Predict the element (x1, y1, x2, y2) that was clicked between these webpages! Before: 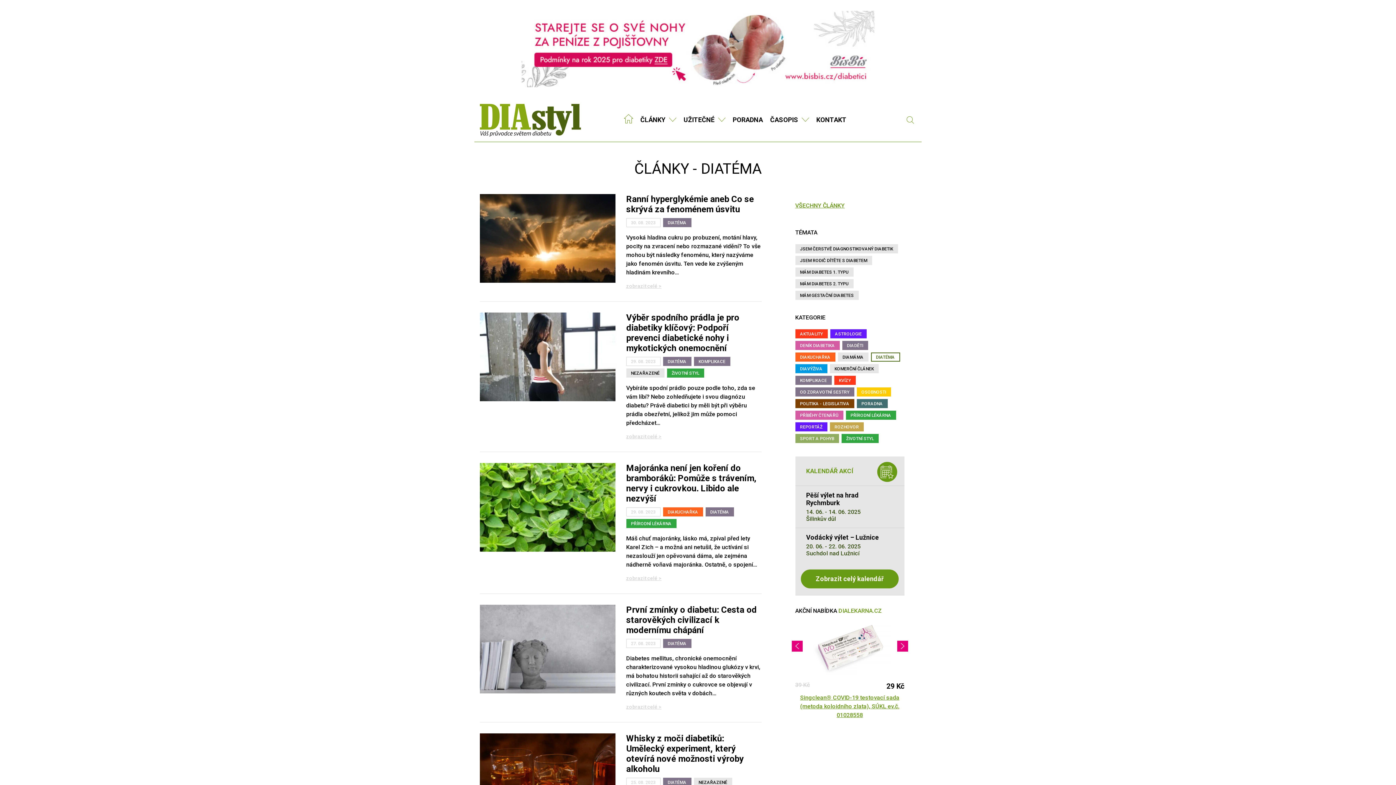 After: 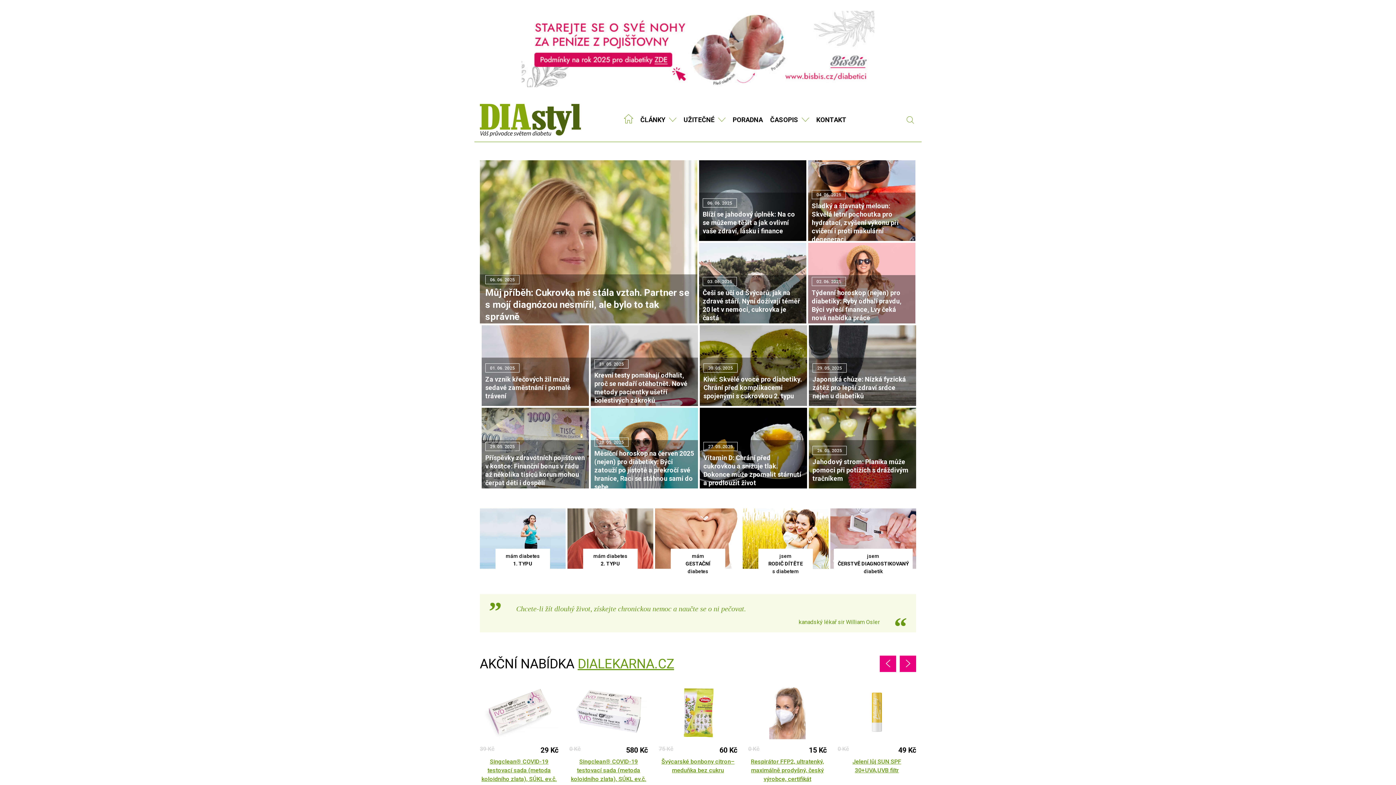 Action: bbox: (480, 104, 580, 136)